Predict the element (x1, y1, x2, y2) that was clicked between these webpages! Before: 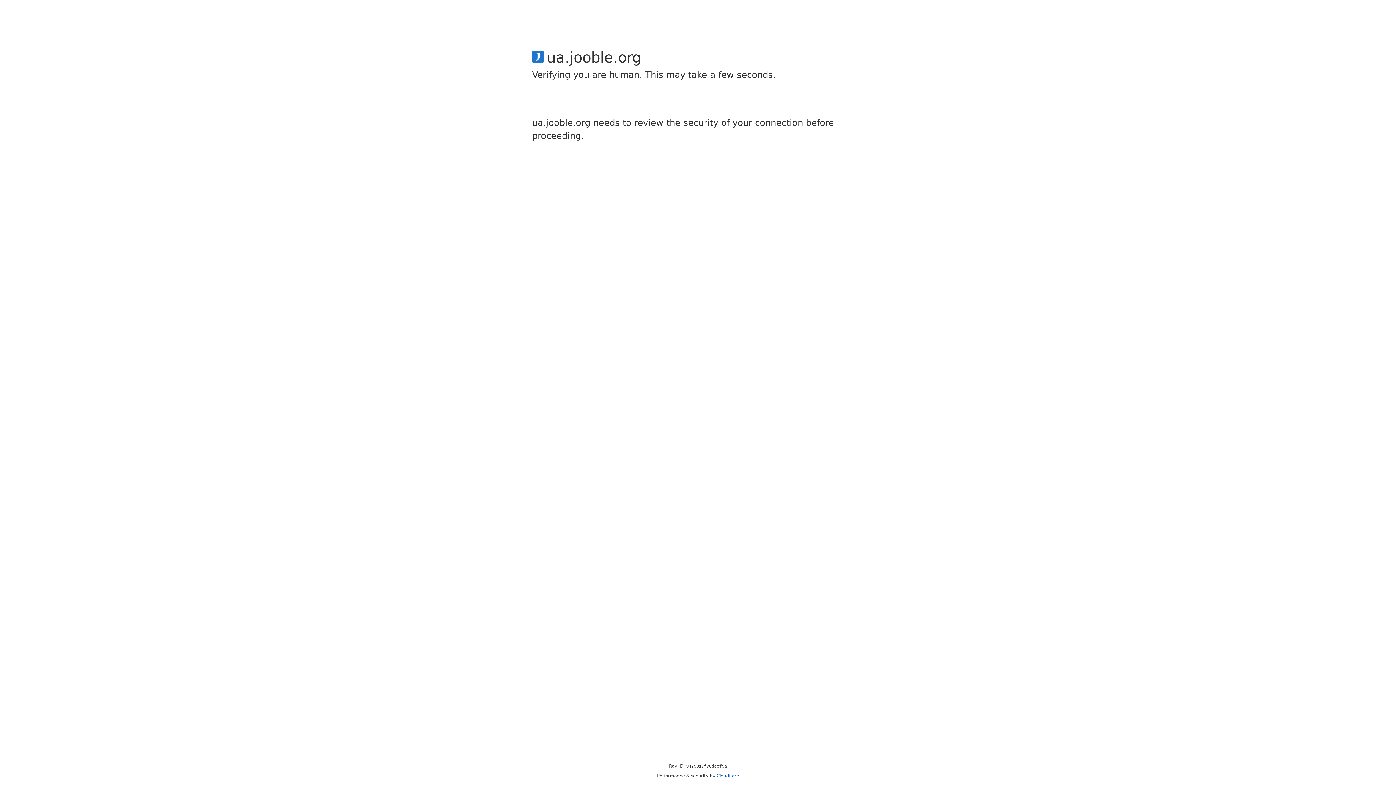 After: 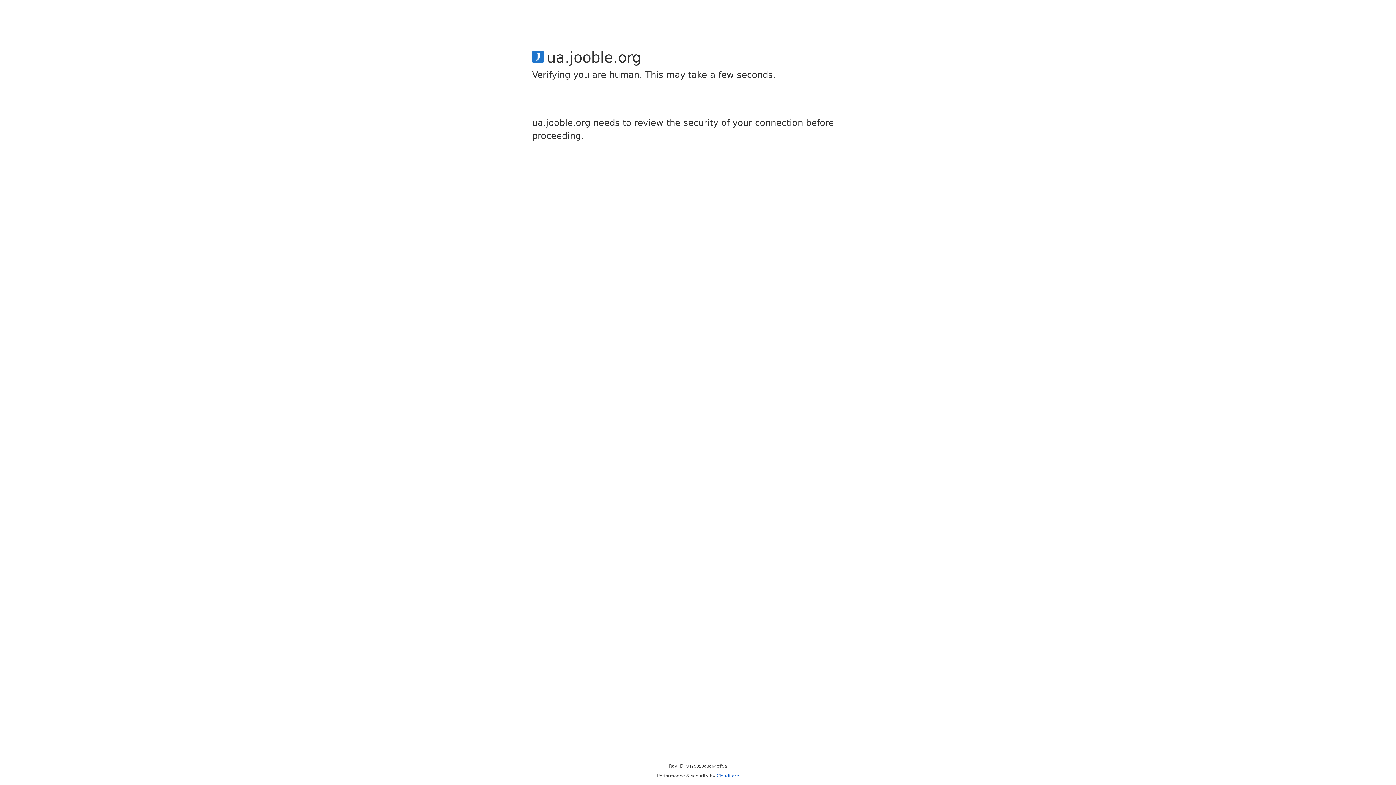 Action: bbox: (716, 773, 739, 778) label: Cloudflare